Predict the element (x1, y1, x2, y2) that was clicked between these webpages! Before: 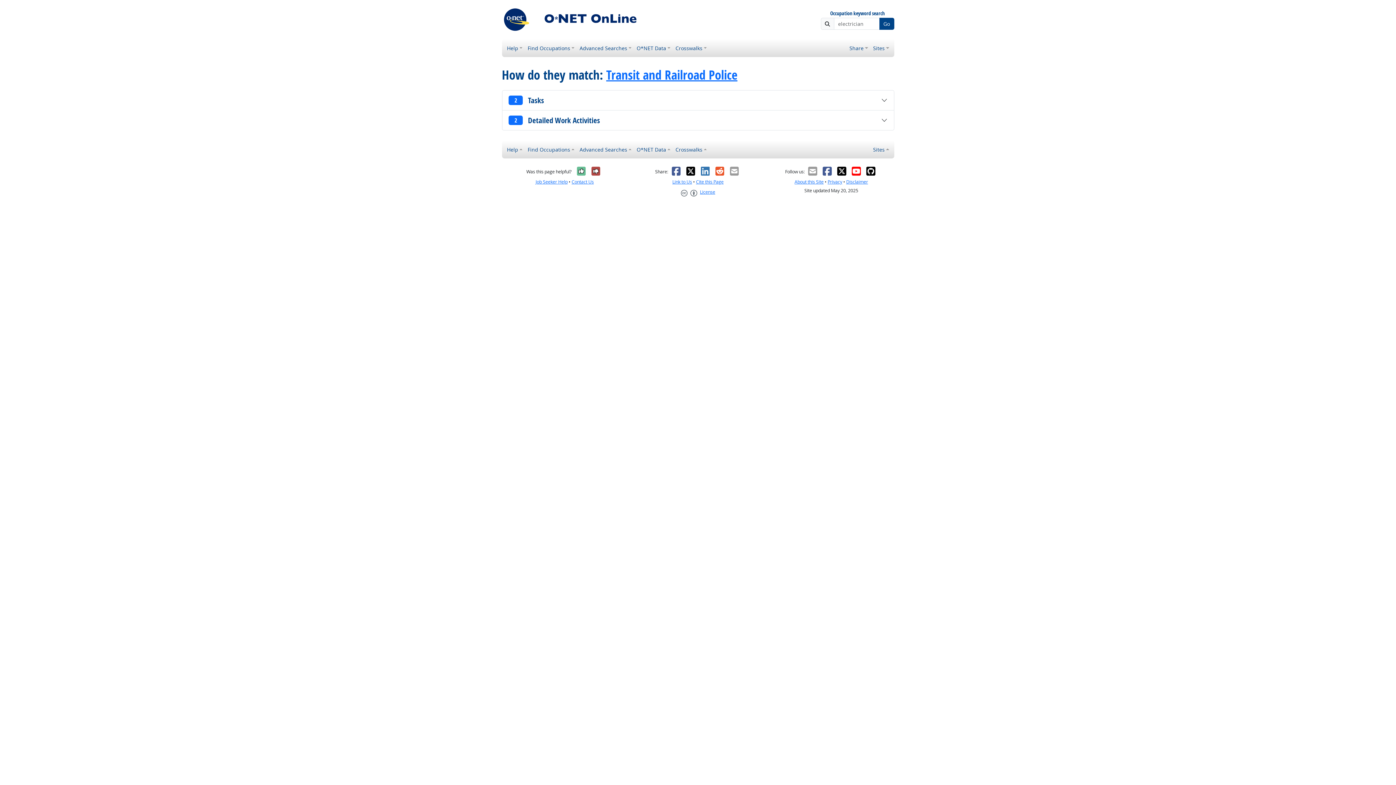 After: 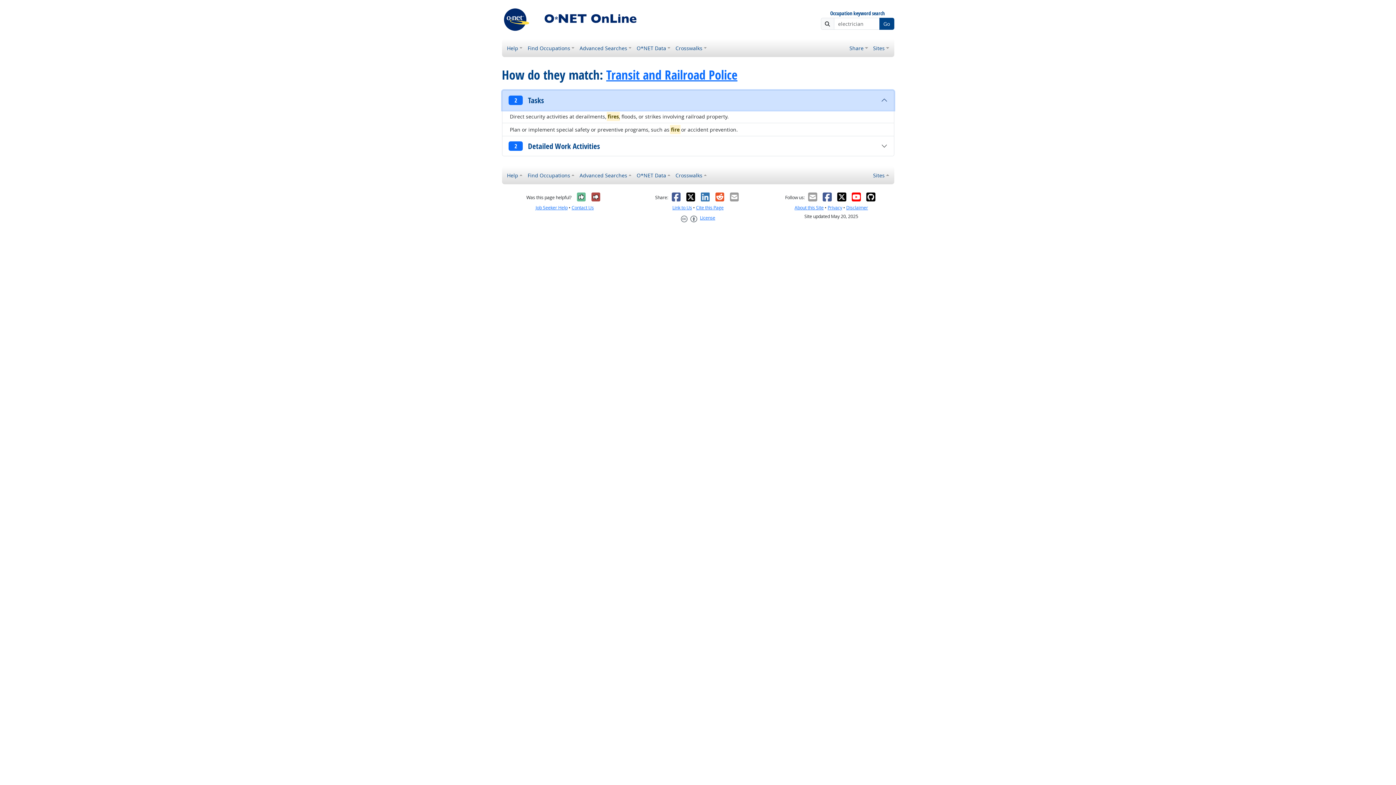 Action: bbox: (502, 90, 894, 110) label: 2
Tasks